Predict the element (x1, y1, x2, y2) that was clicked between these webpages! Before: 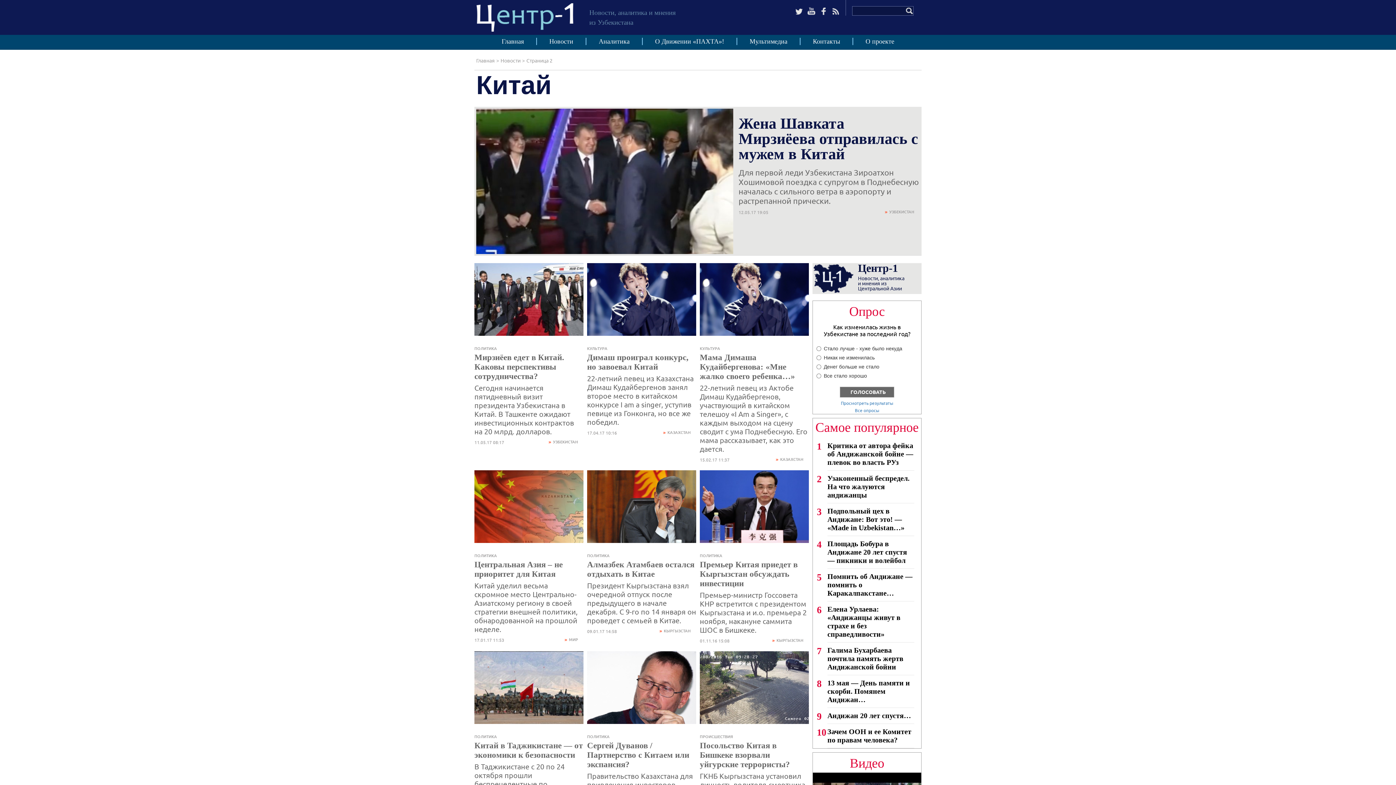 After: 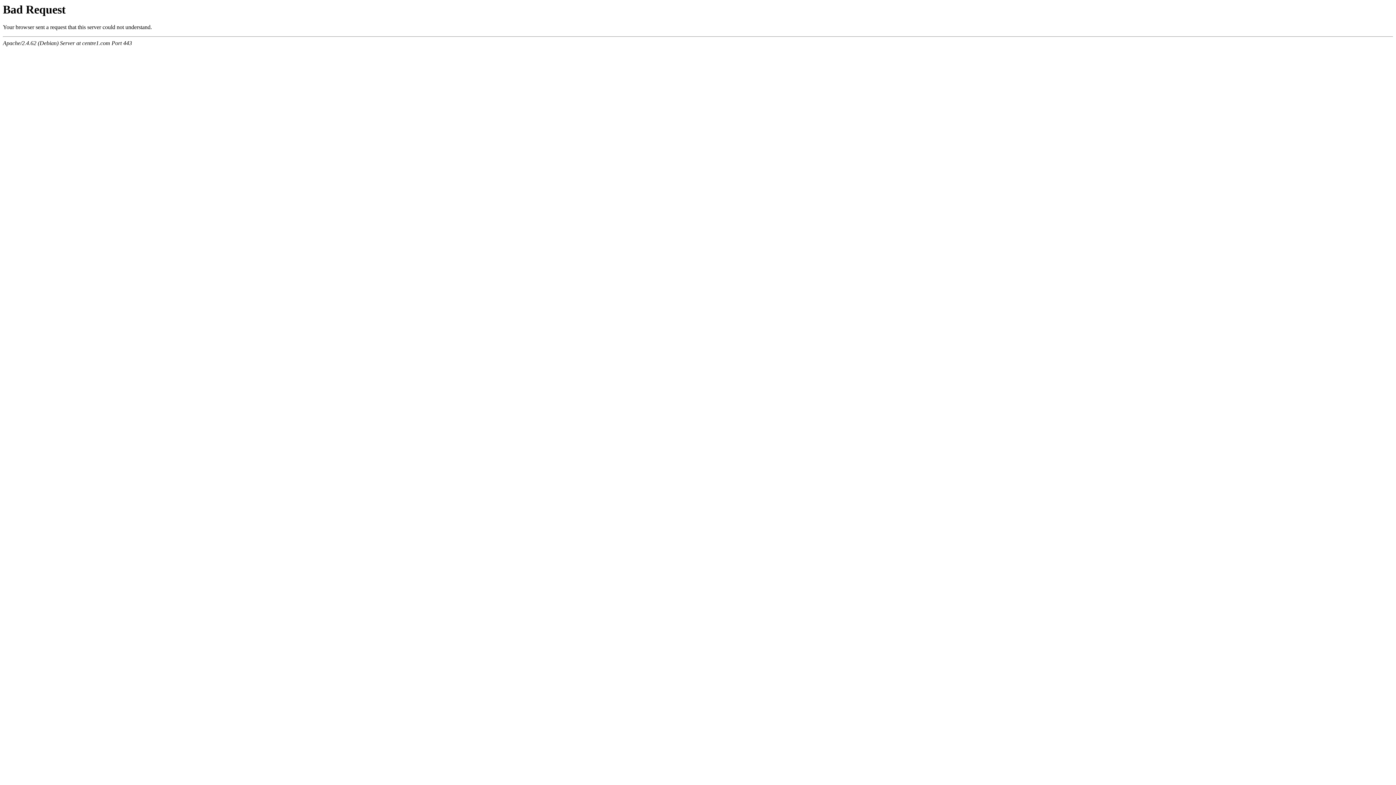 Action: bbox: (500, 57, 520, 63) label: Новости